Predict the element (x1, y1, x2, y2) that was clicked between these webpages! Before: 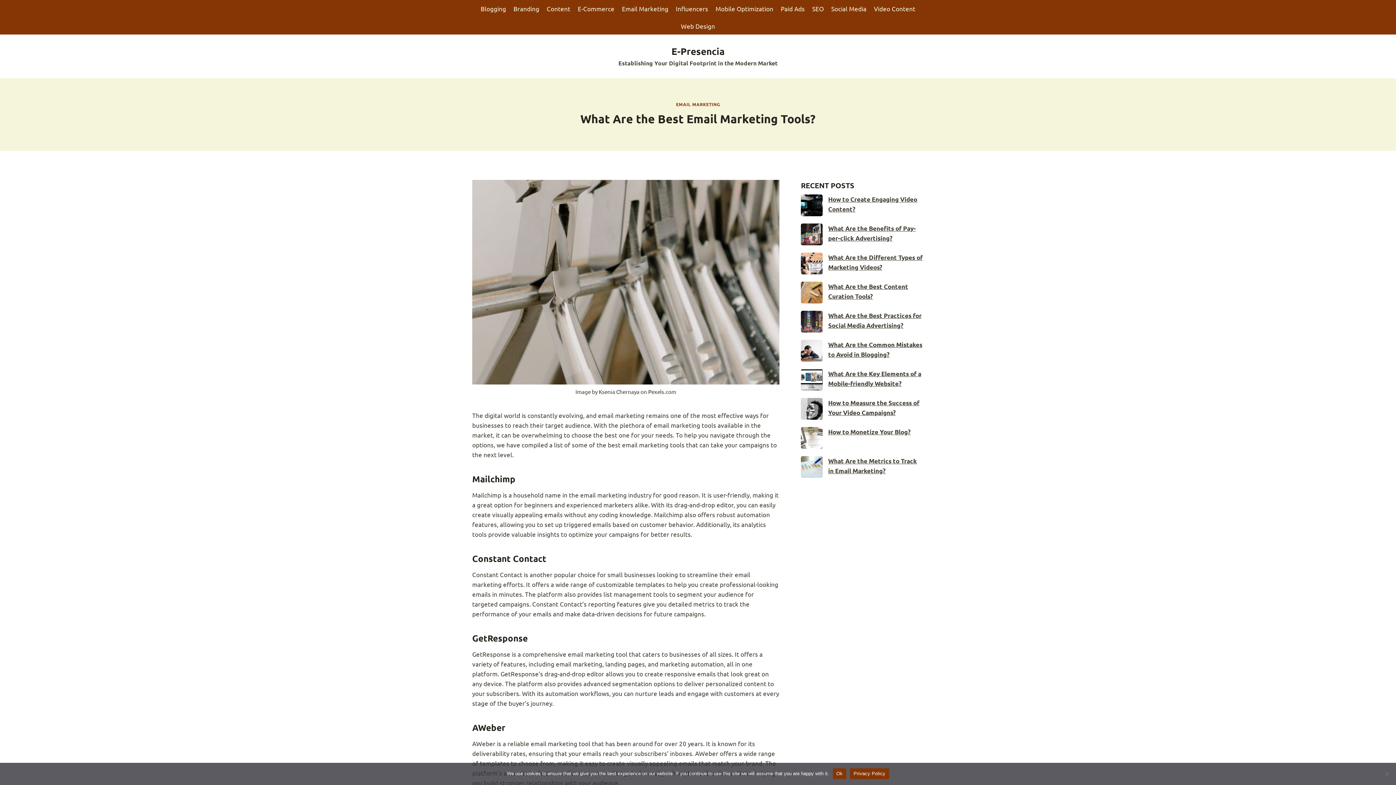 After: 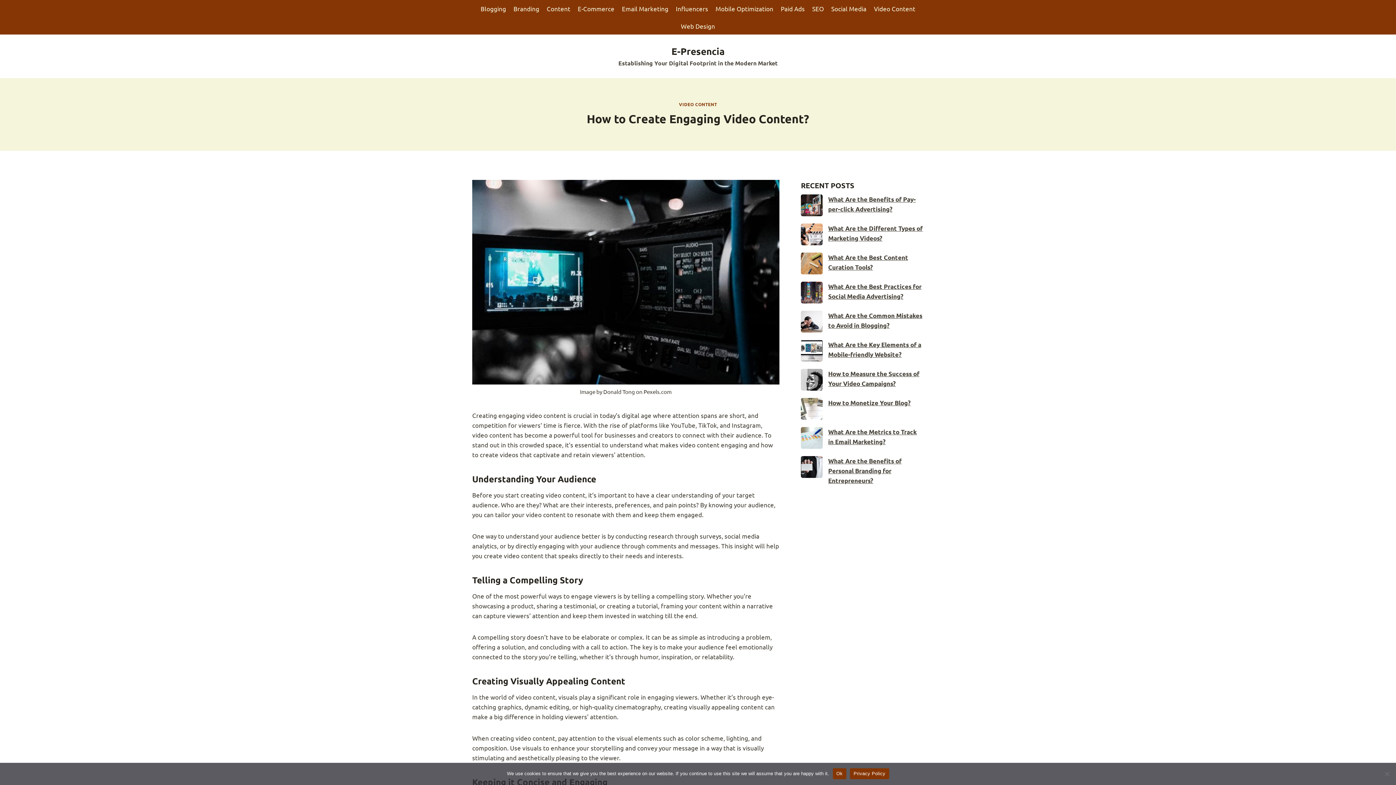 Action: bbox: (801, 194, 822, 216)